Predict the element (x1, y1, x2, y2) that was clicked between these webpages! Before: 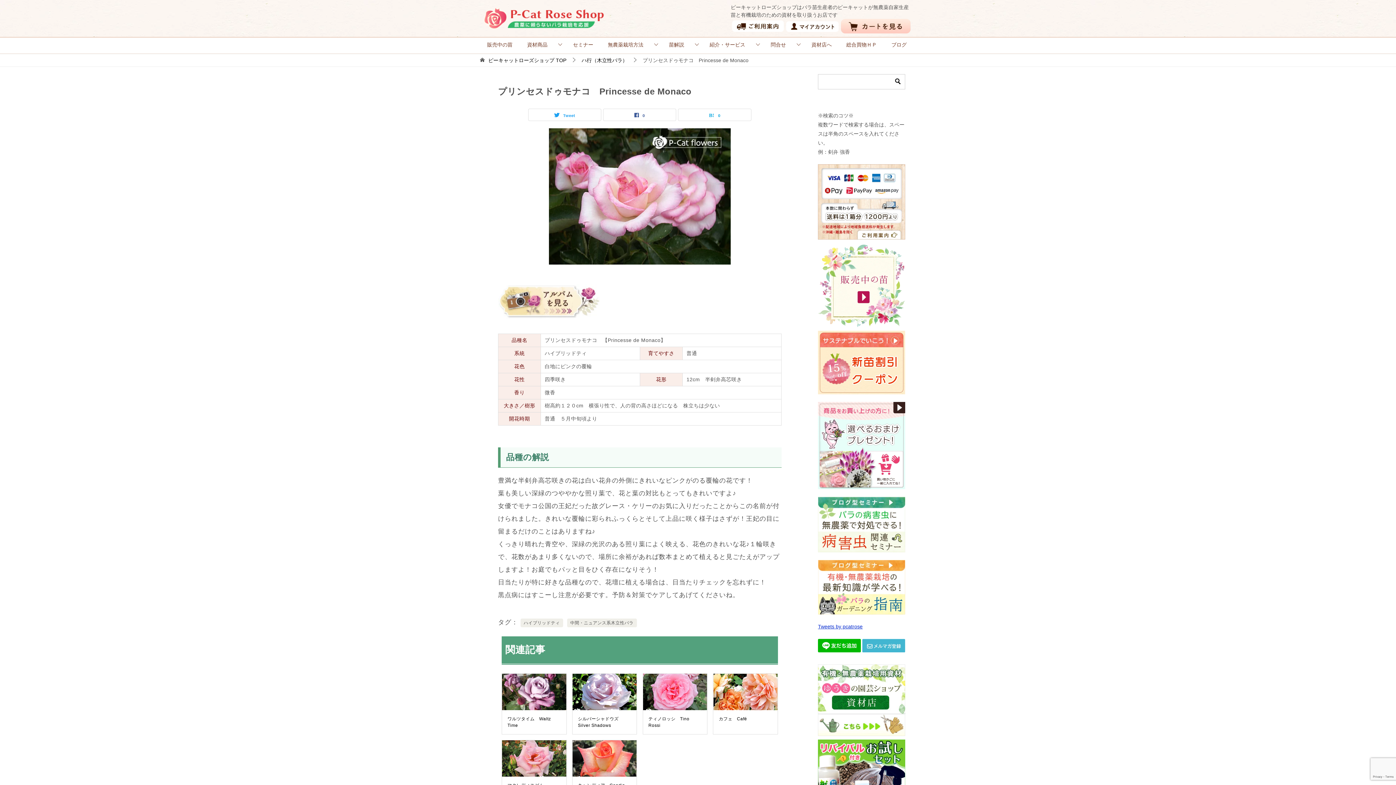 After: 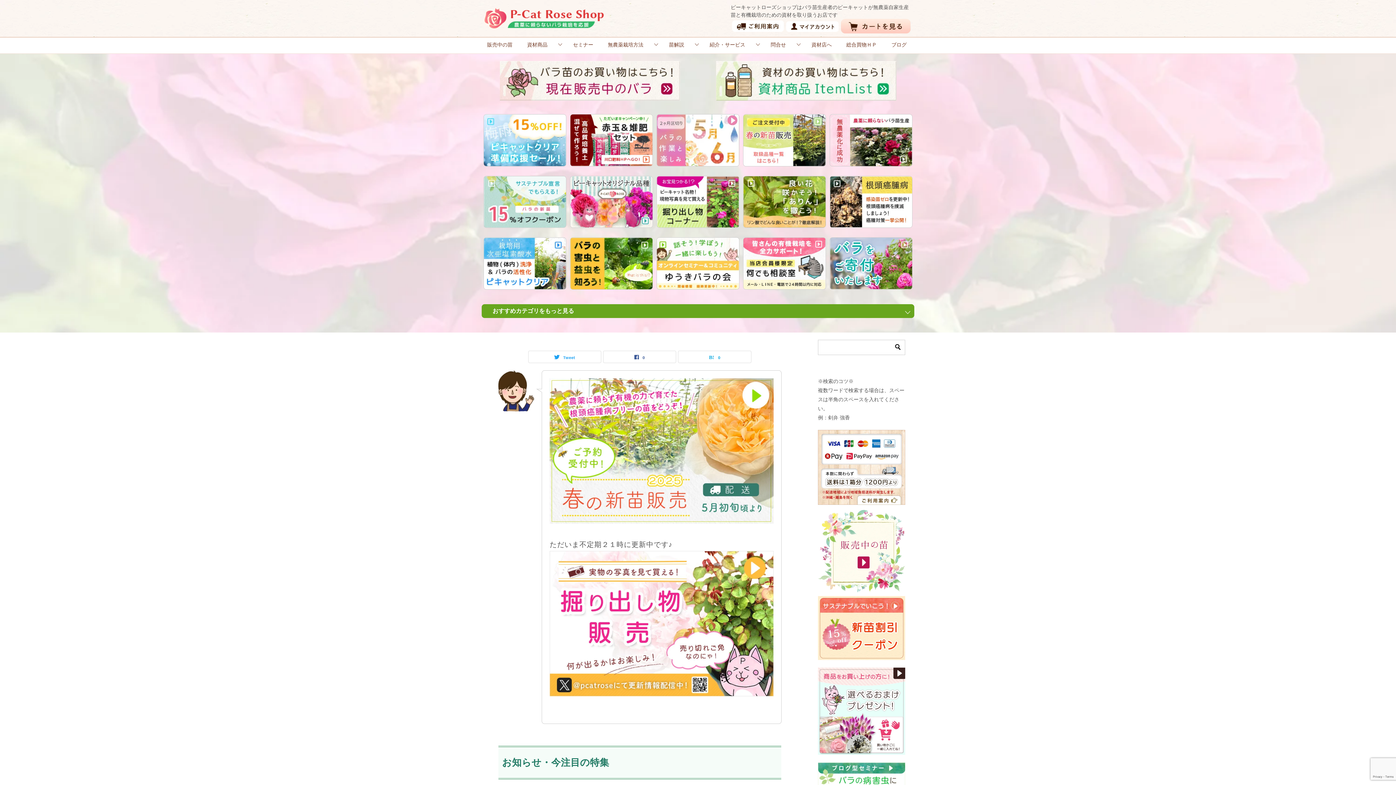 Action: bbox: (483, 16, 604, 28)